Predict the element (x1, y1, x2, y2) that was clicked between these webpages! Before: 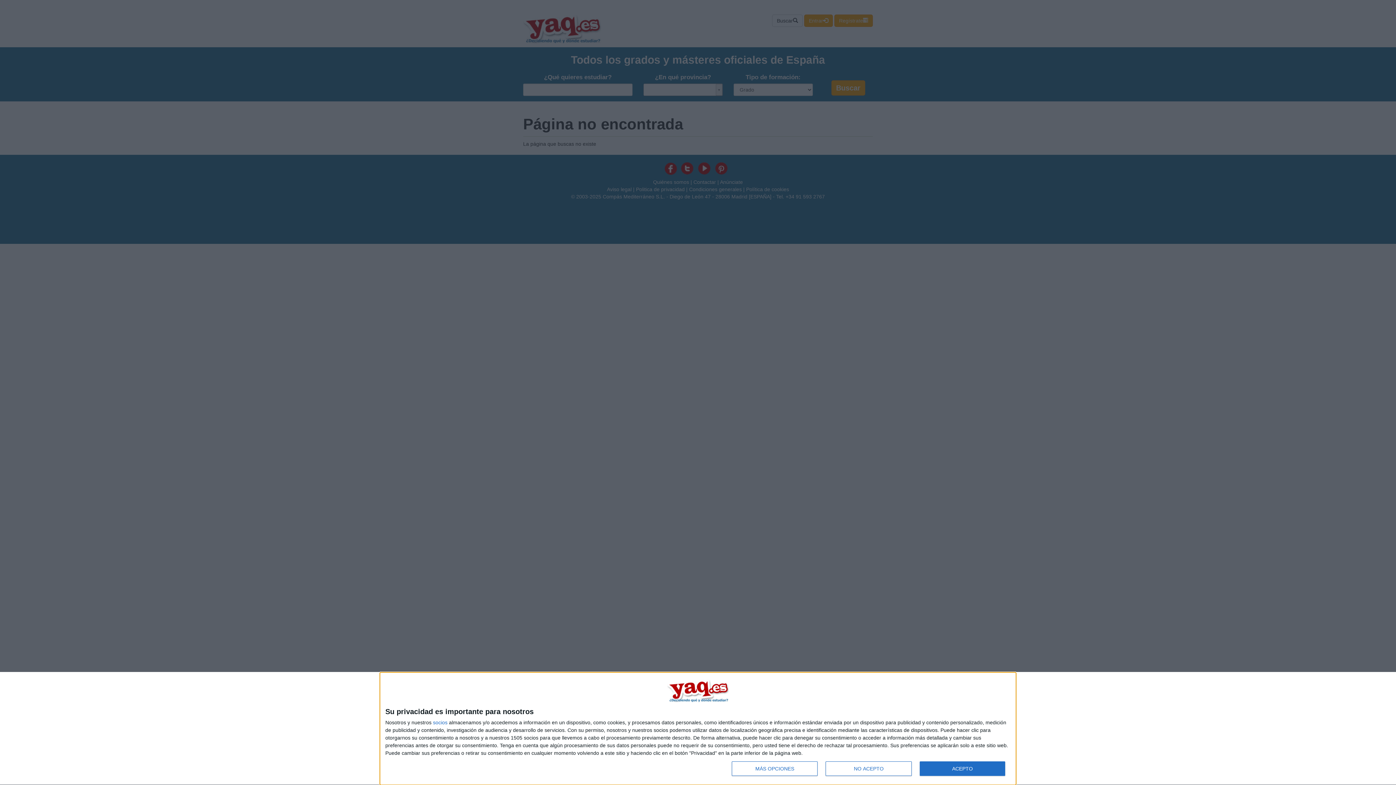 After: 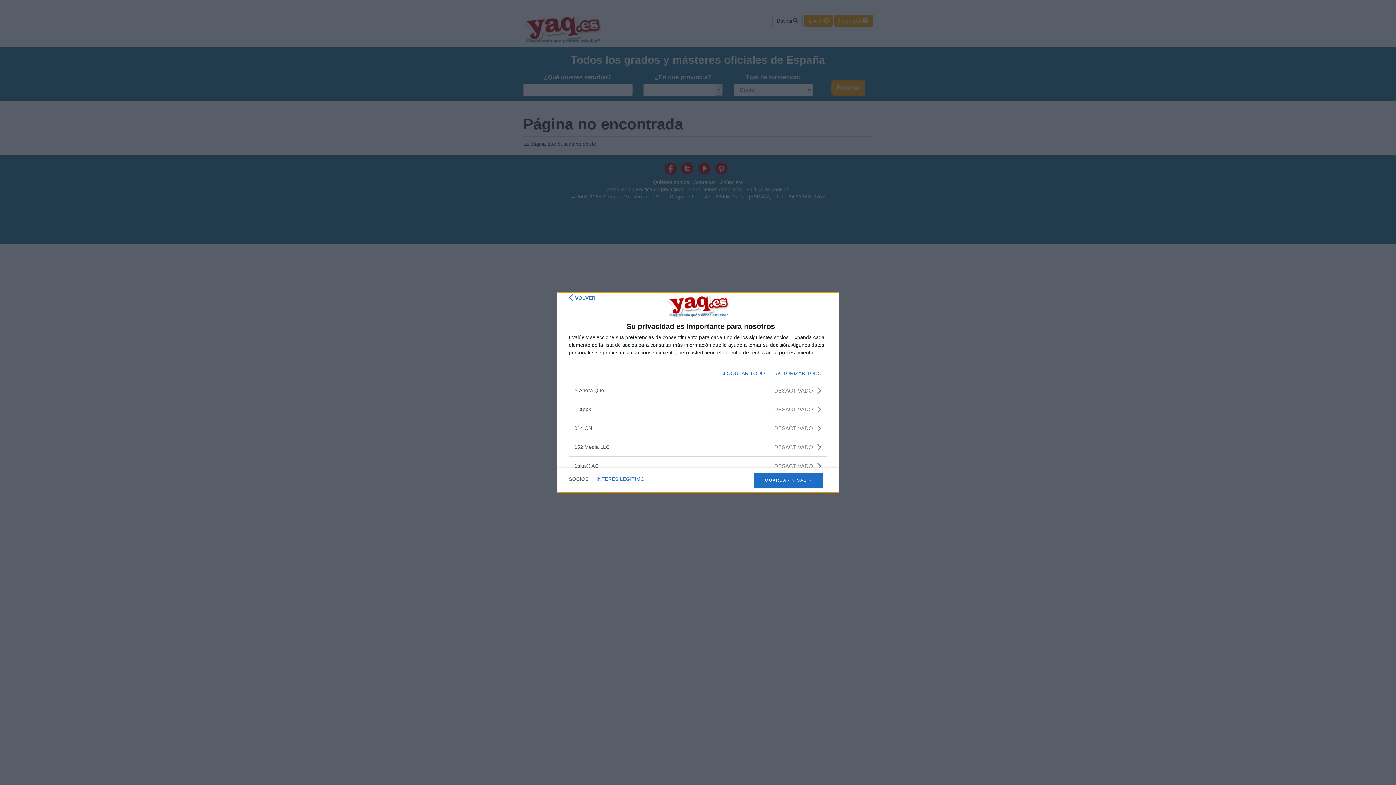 Action: bbox: (433, 720, 447, 725) label: socios